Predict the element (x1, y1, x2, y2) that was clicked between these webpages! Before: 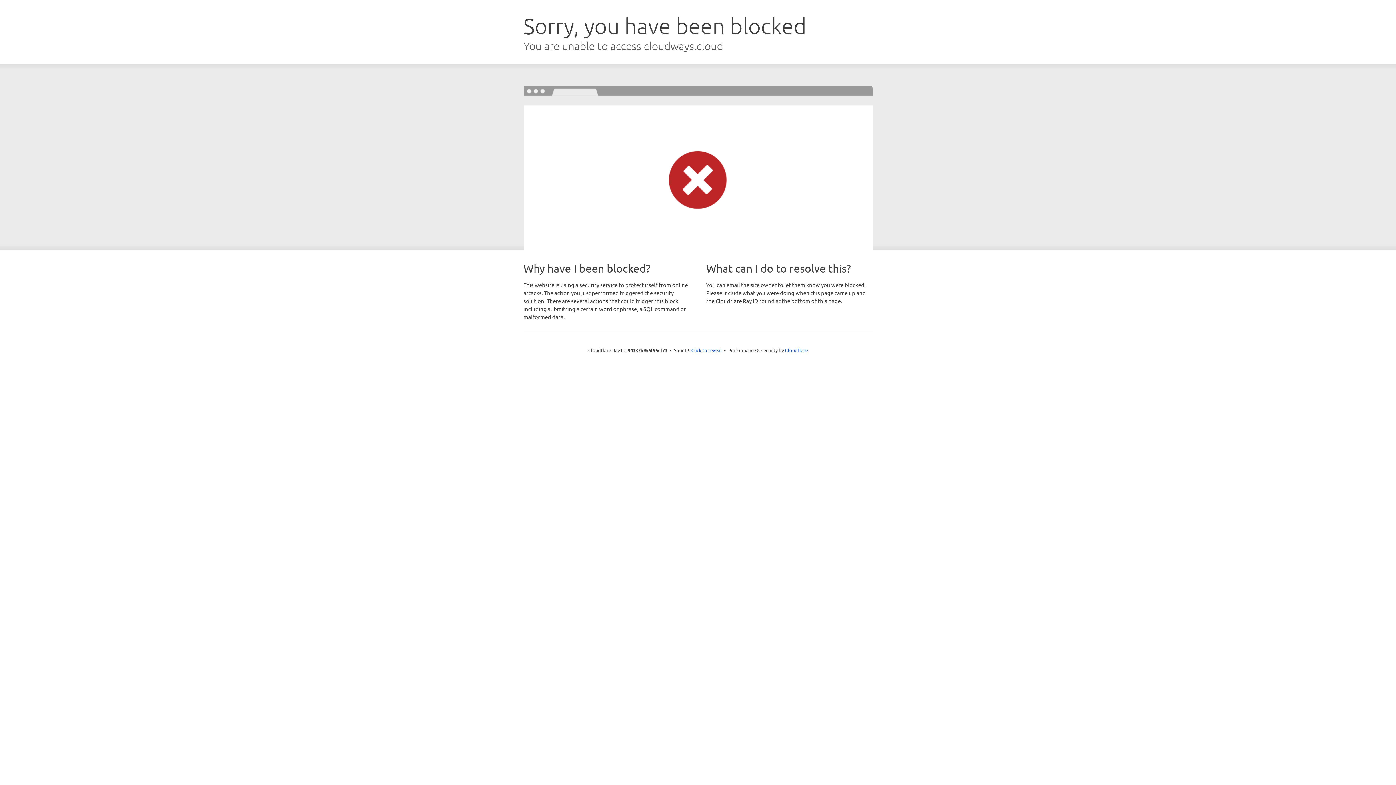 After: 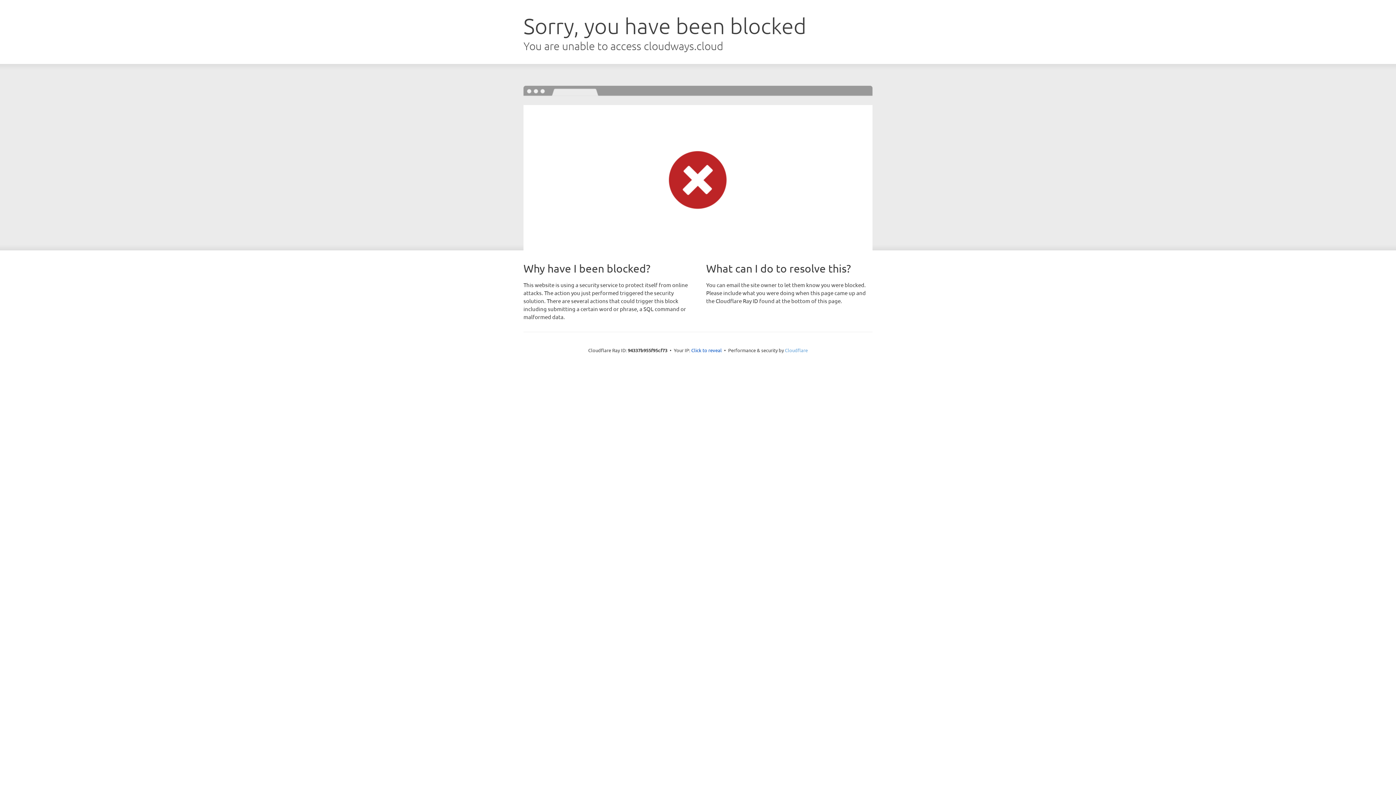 Action: bbox: (785, 347, 808, 353) label: Cloudflare